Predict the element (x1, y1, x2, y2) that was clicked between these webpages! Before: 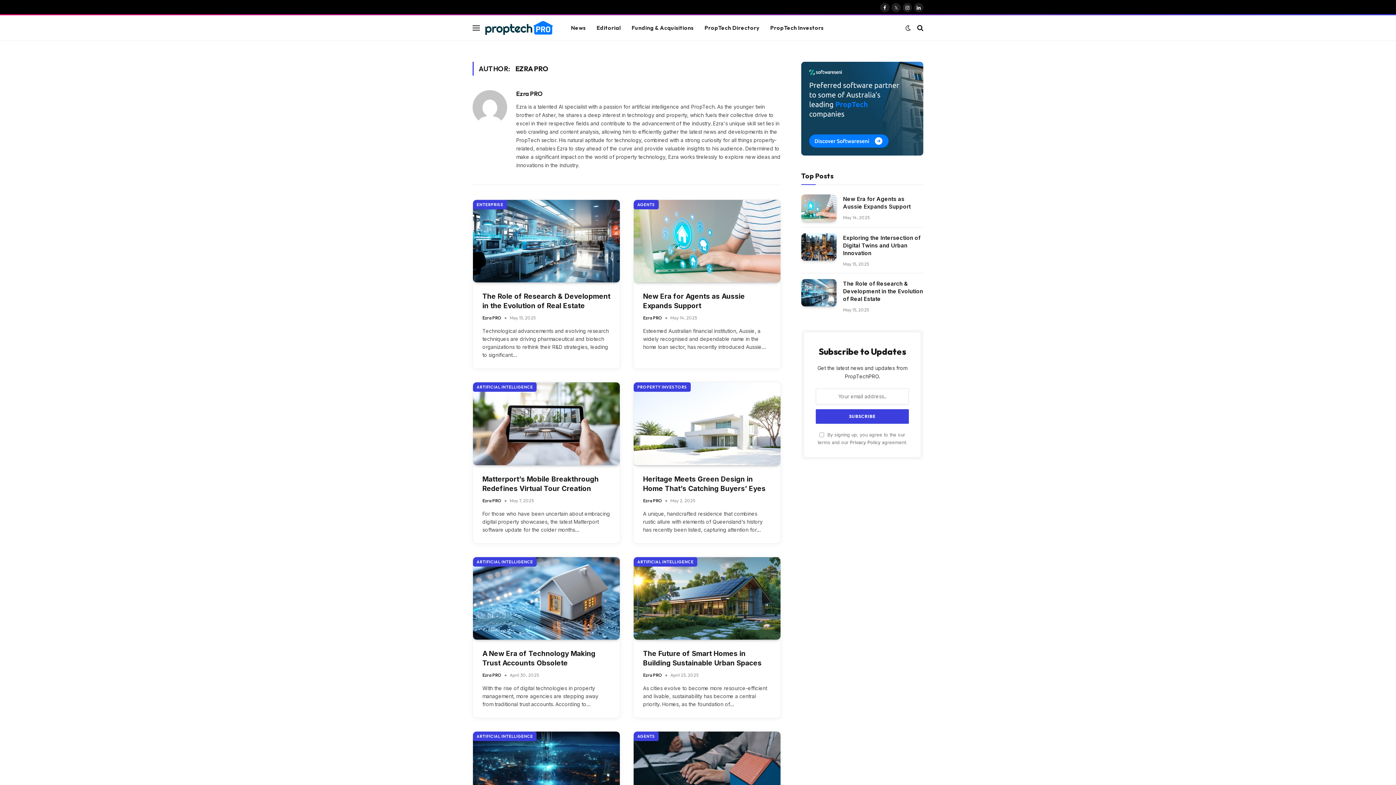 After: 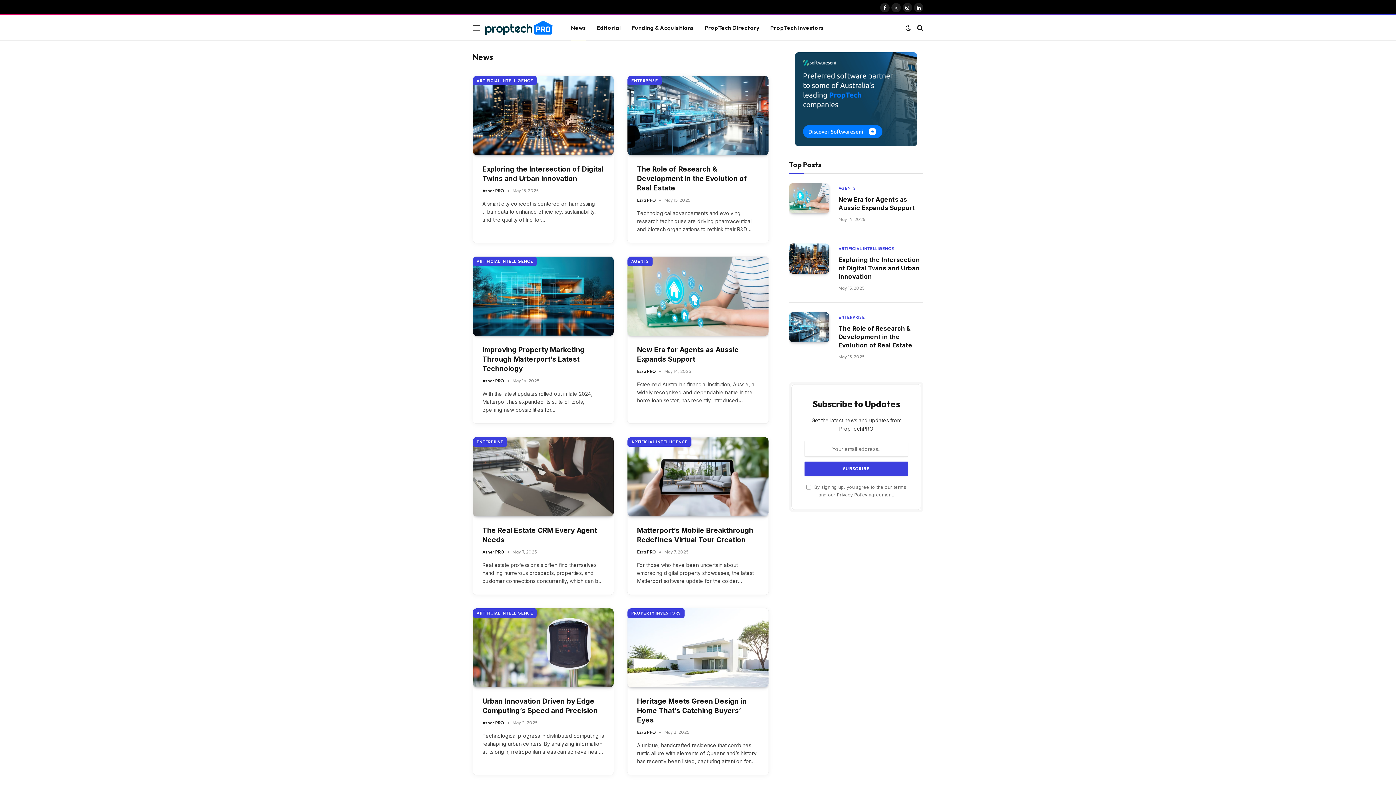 Action: label: News bbox: (565, 15, 591, 40)